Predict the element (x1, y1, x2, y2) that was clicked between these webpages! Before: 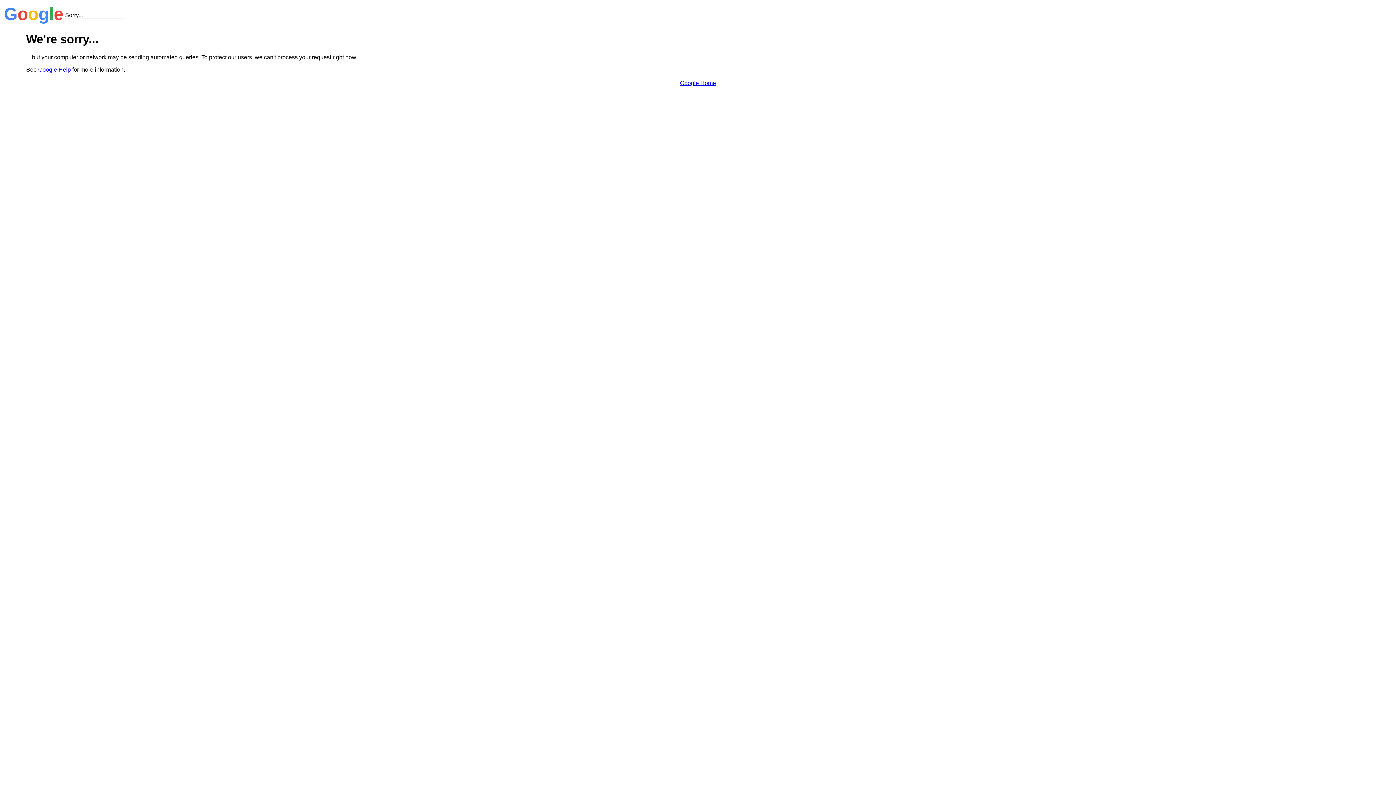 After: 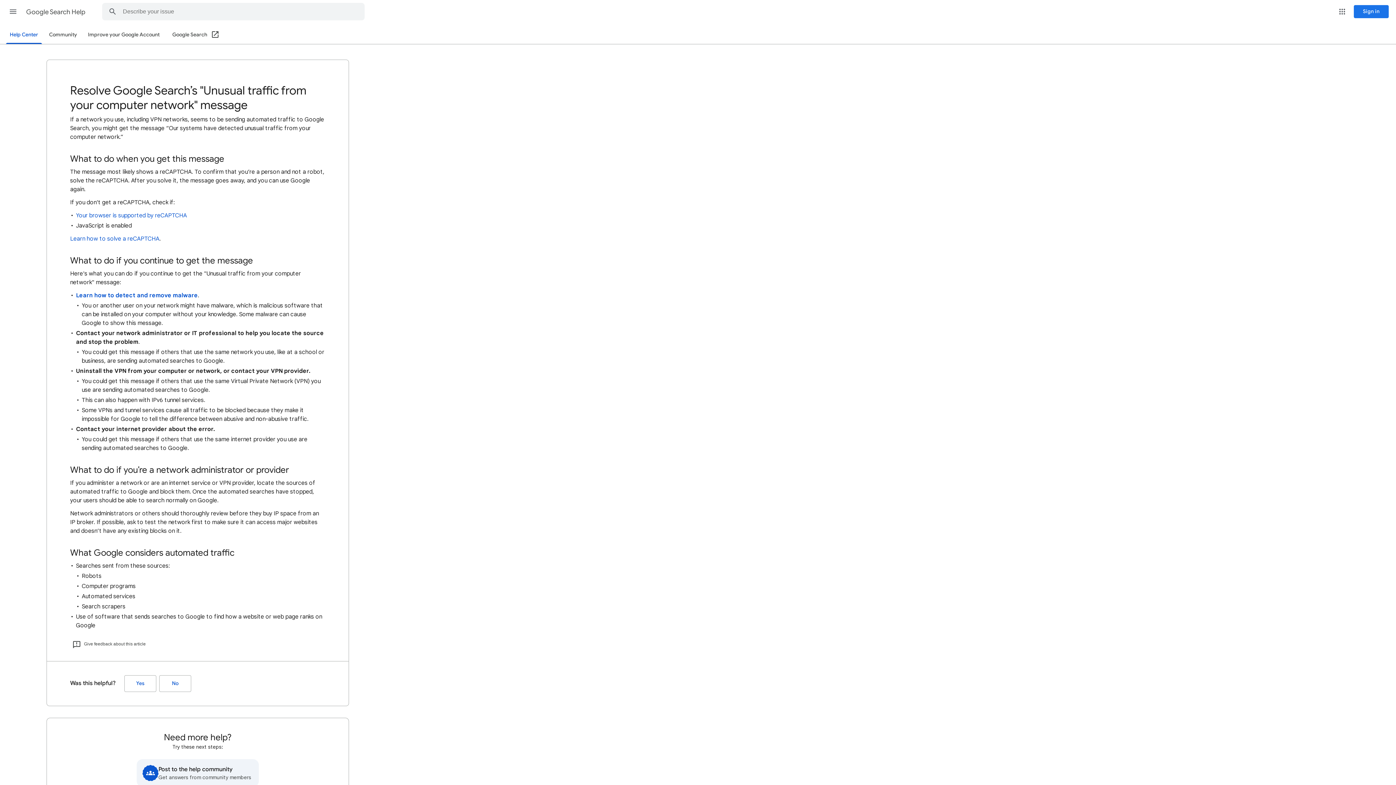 Action: bbox: (38, 66, 70, 72) label: Google Help